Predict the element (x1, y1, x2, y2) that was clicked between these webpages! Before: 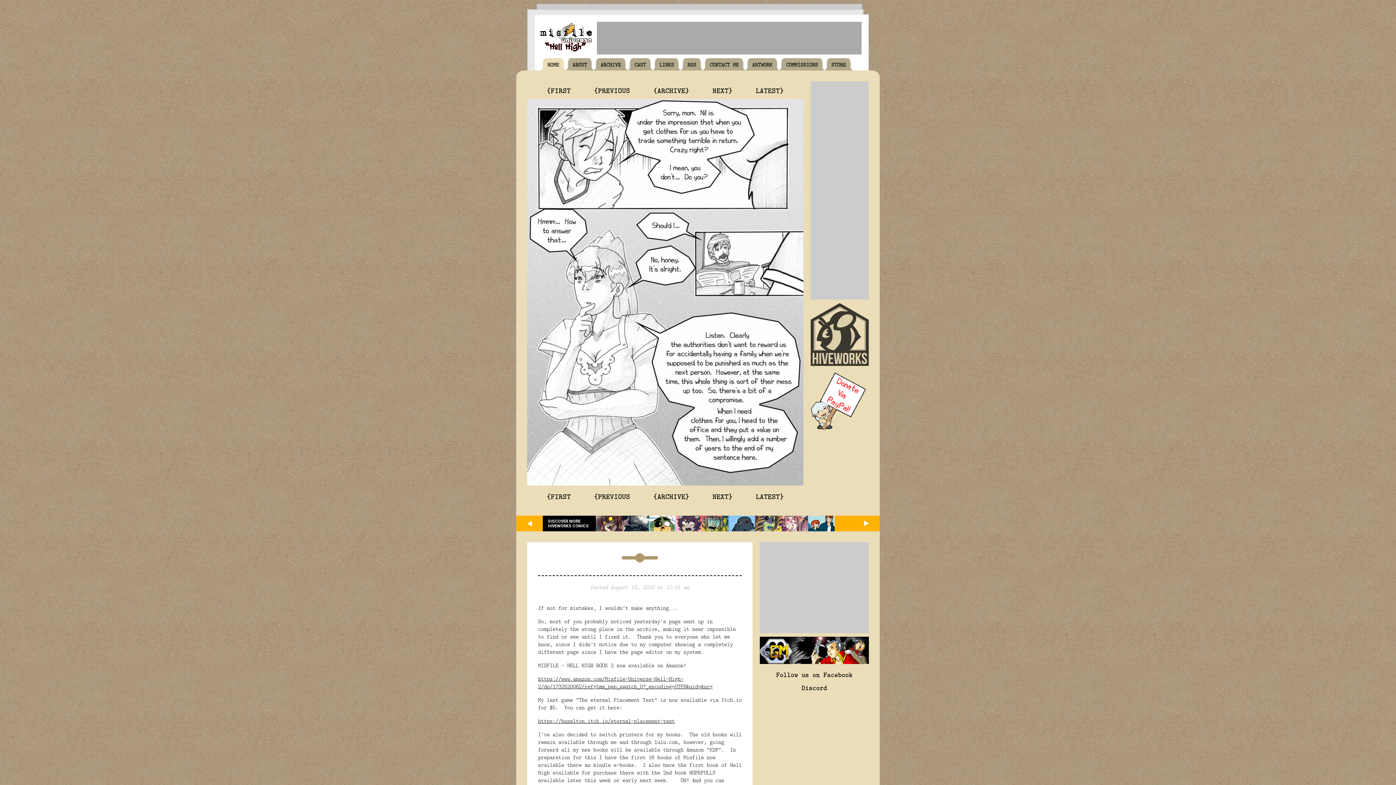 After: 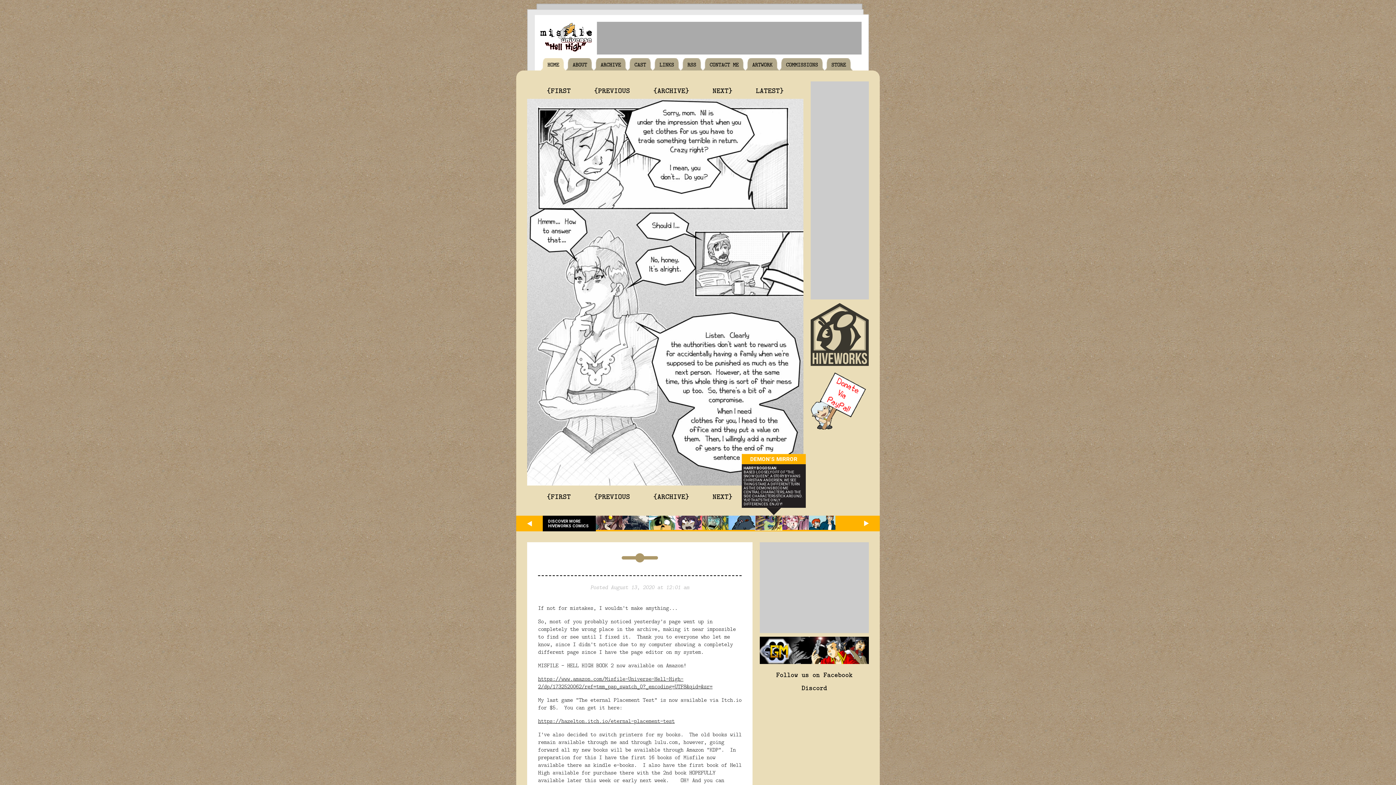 Action: bbox: (755, 526, 781, 533)